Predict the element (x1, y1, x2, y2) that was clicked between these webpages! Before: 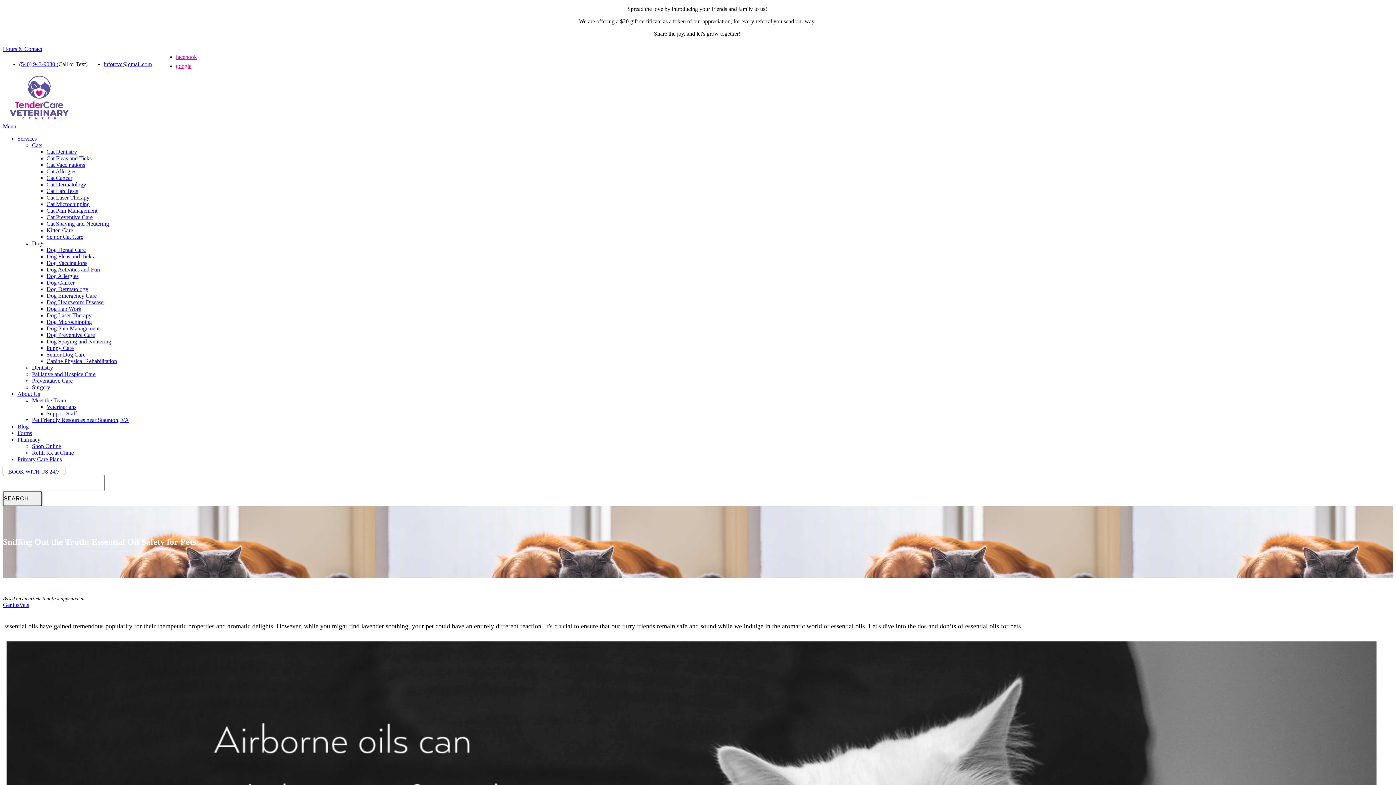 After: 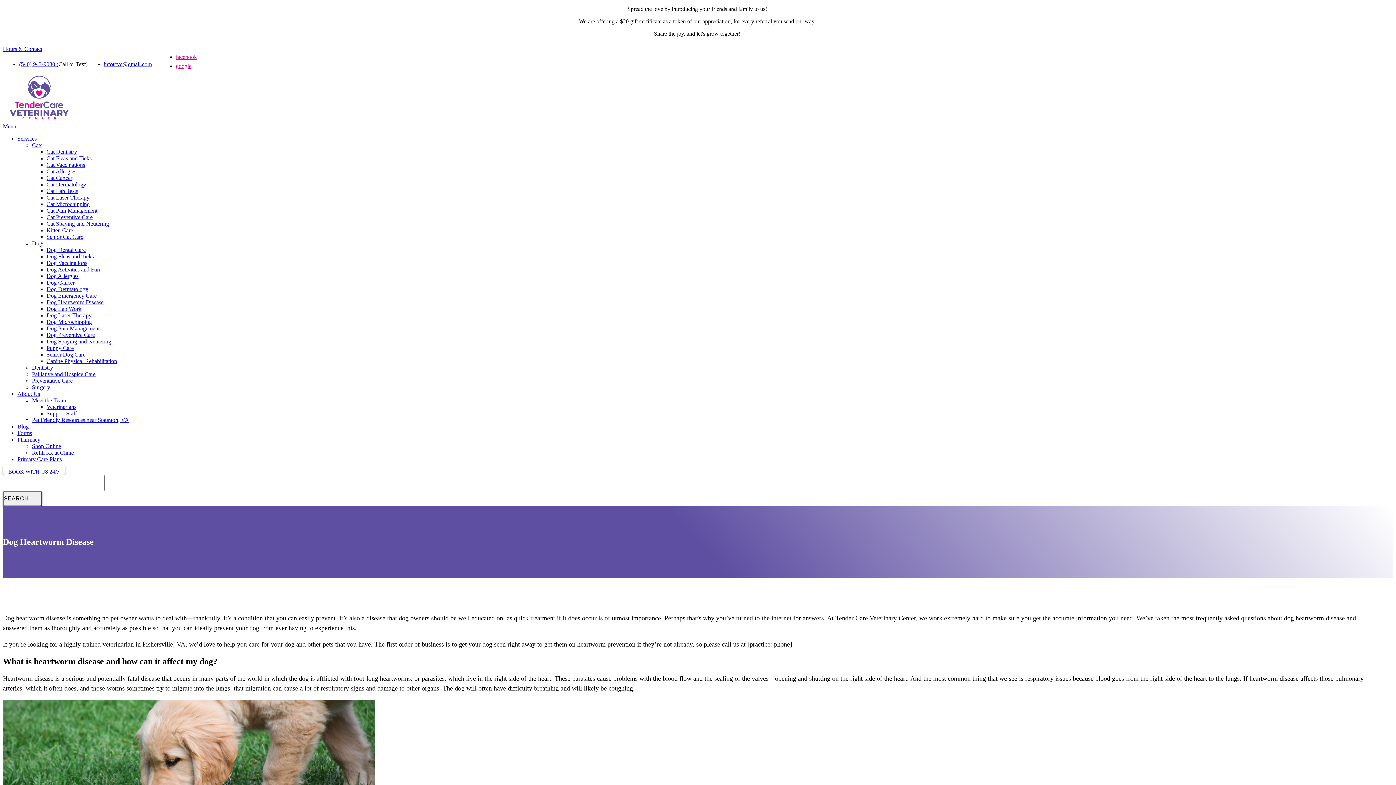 Action: label: Dog Heartworm Disease bbox: (46, 299, 103, 305)